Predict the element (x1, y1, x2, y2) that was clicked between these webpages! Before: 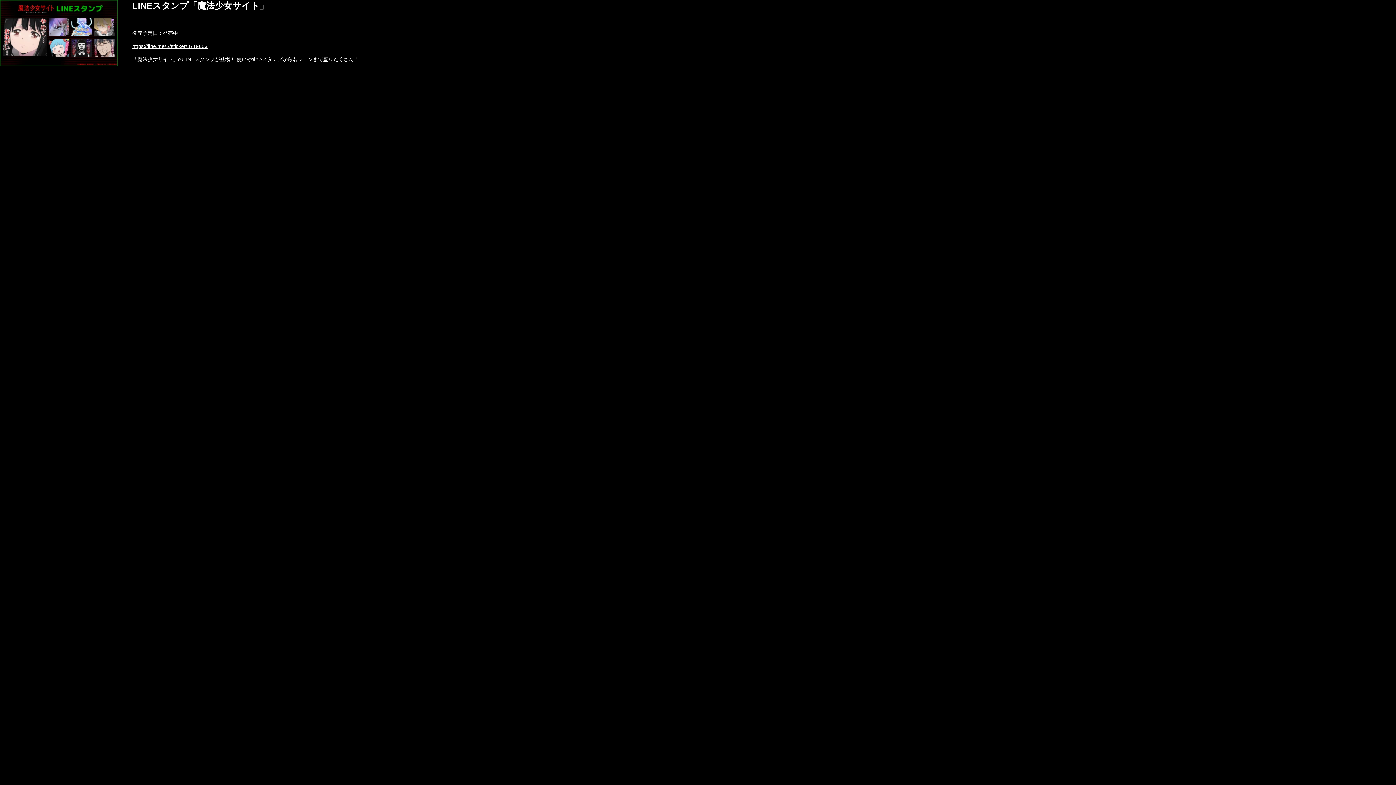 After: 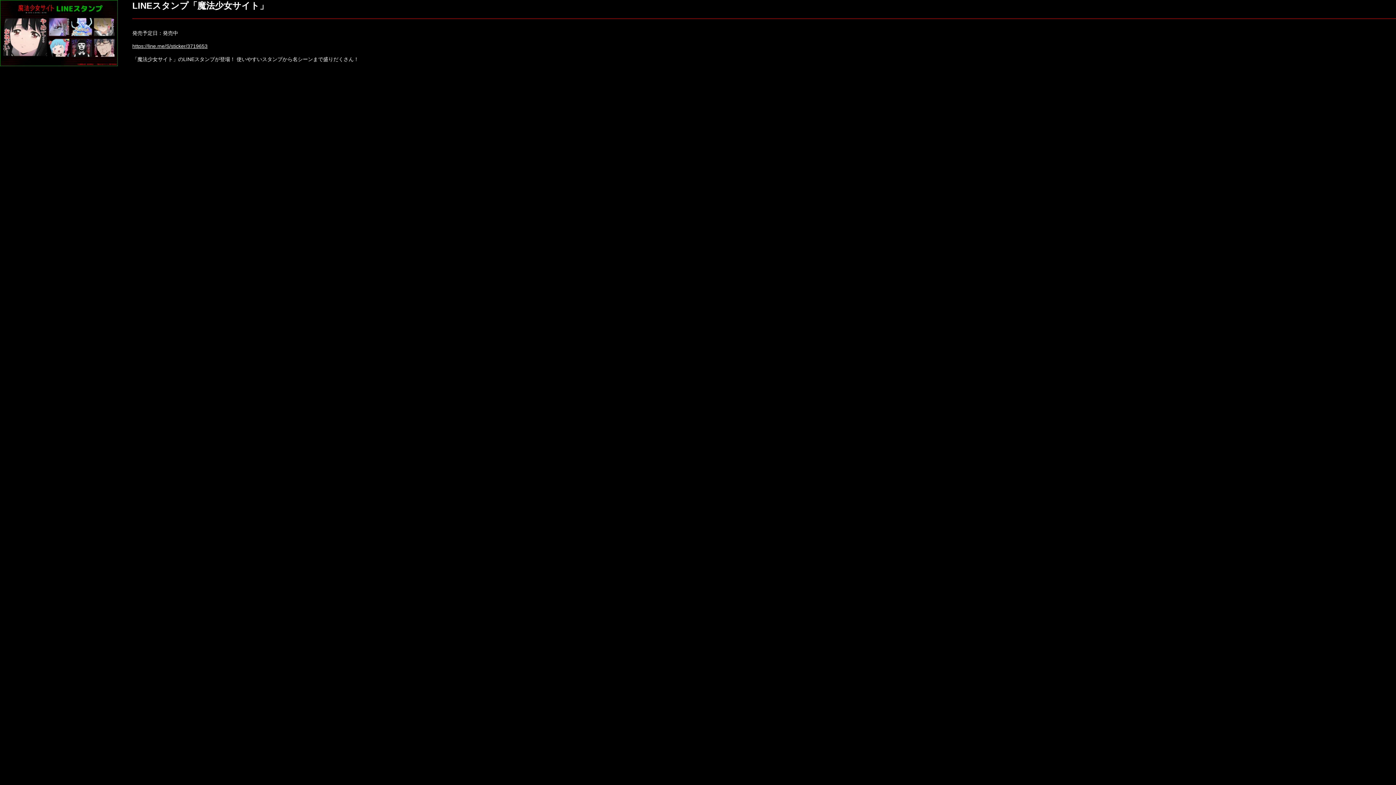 Action: label: https://line.me/S/sticker/3719653 bbox: (132, 43, 207, 49)